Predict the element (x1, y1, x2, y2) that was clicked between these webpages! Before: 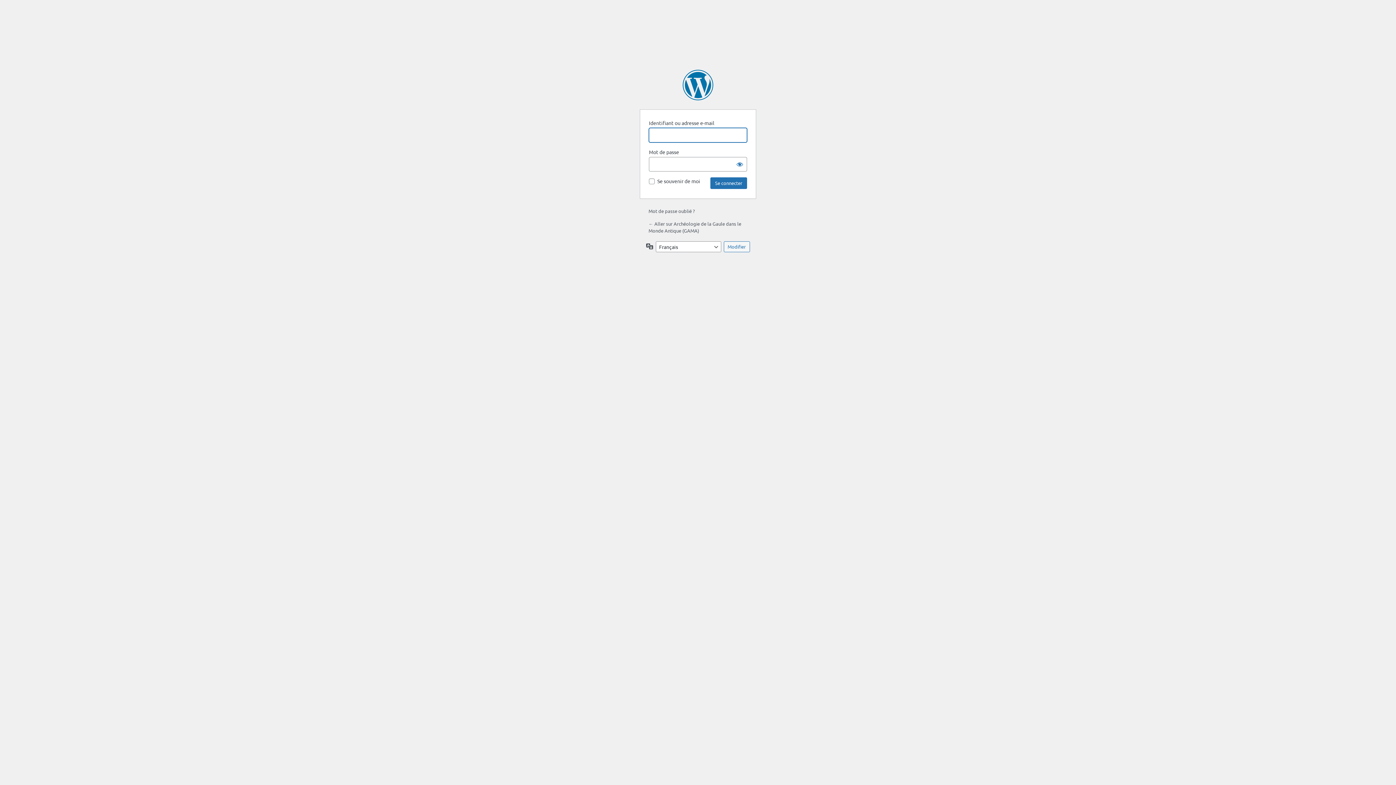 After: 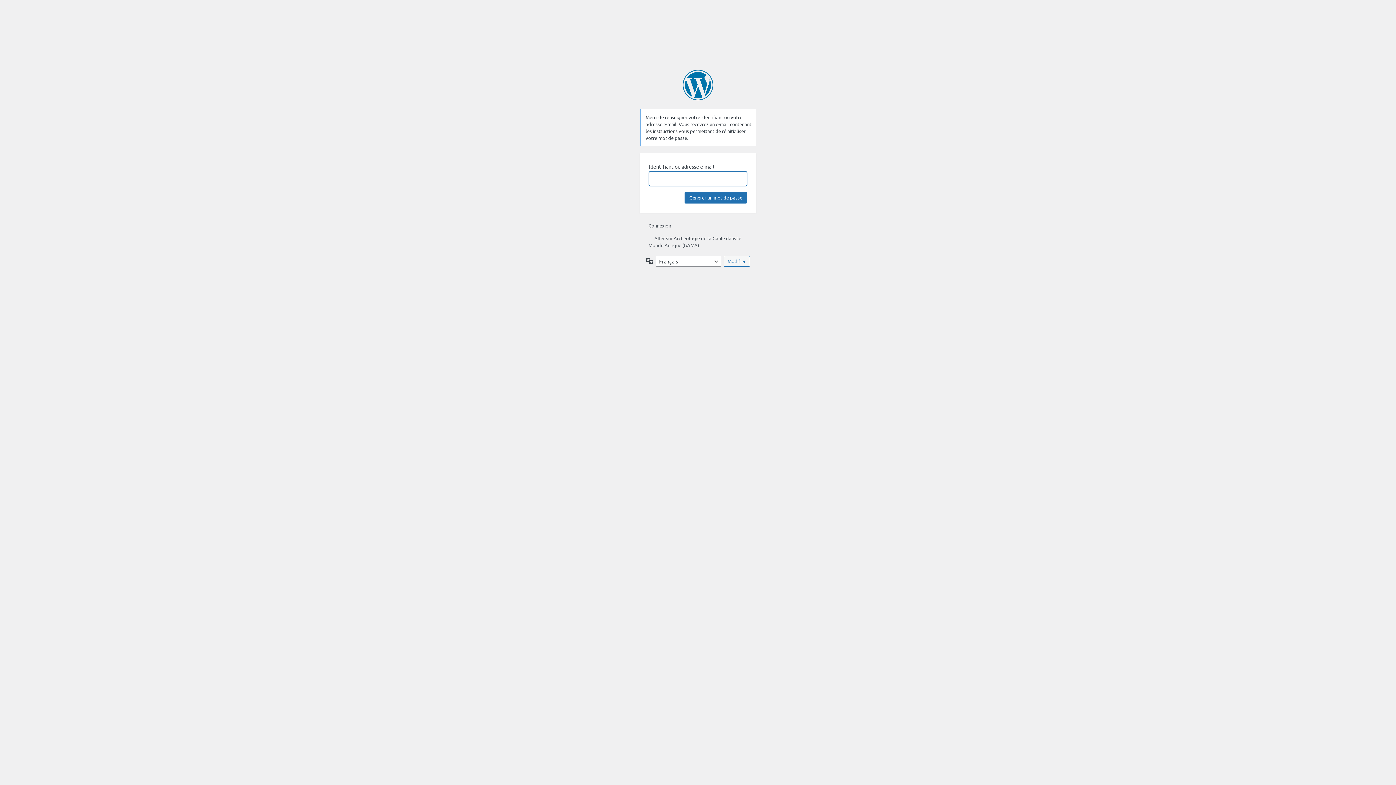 Action: bbox: (648, 208, 694, 214) label: Mot de passe oublié ?